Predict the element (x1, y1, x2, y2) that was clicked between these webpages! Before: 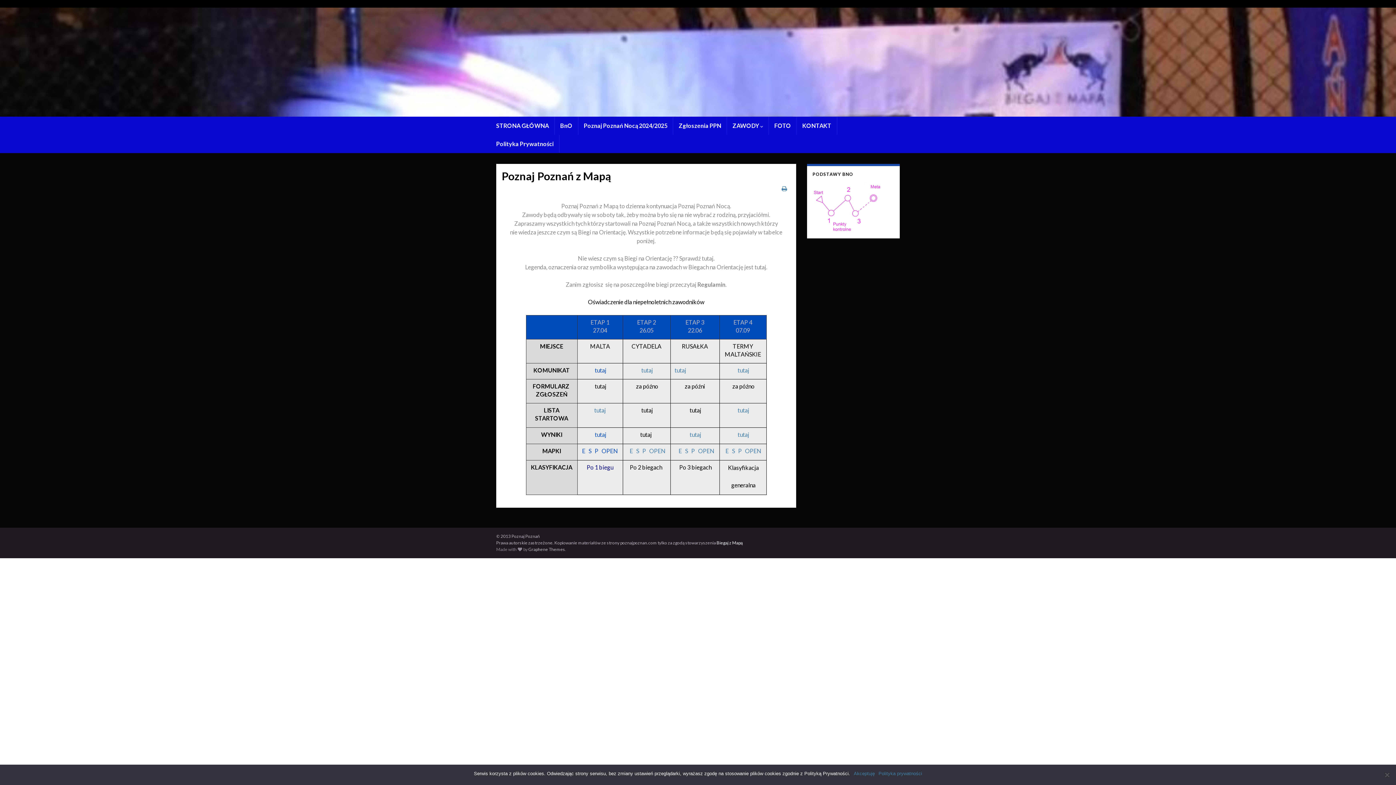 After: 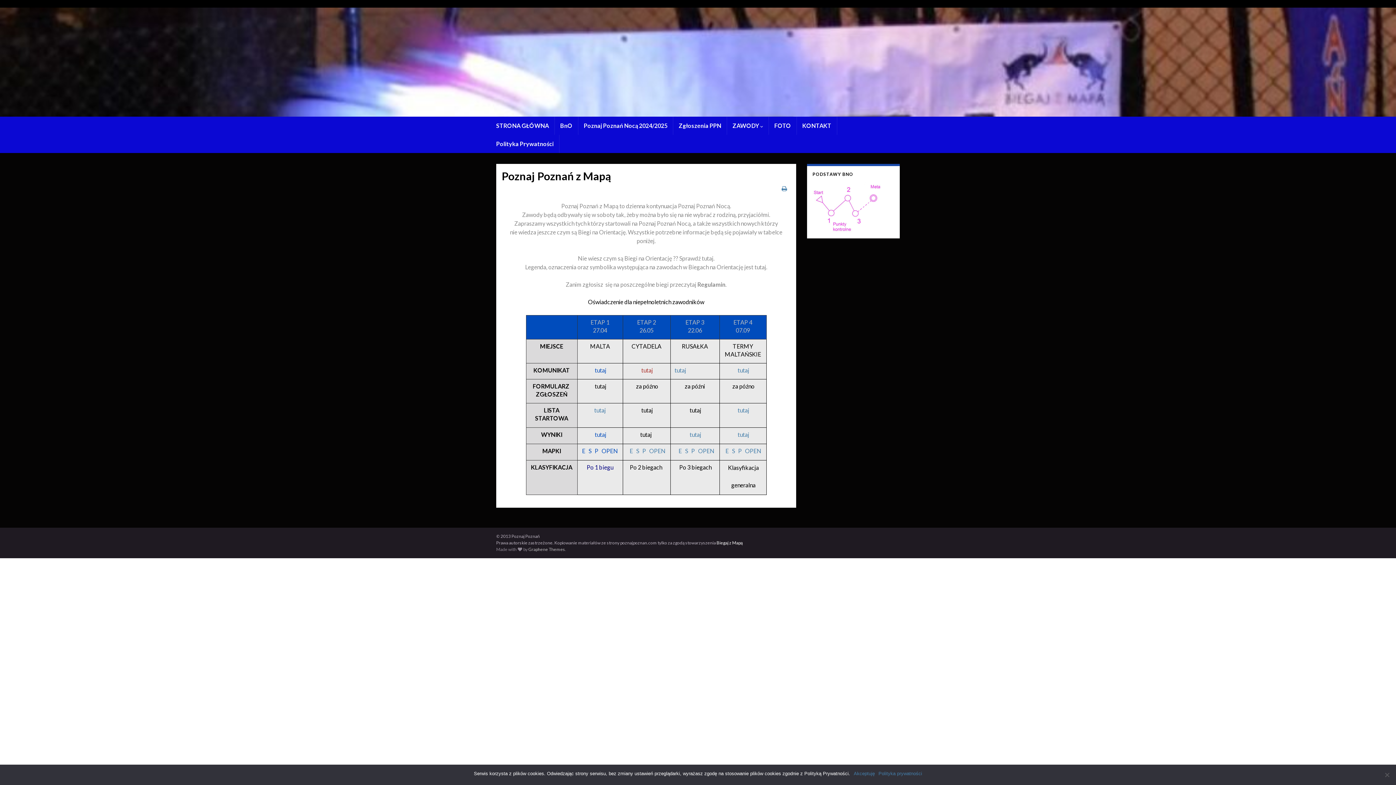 Action: label: tutaj bbox: (641, 366, 653, 373)